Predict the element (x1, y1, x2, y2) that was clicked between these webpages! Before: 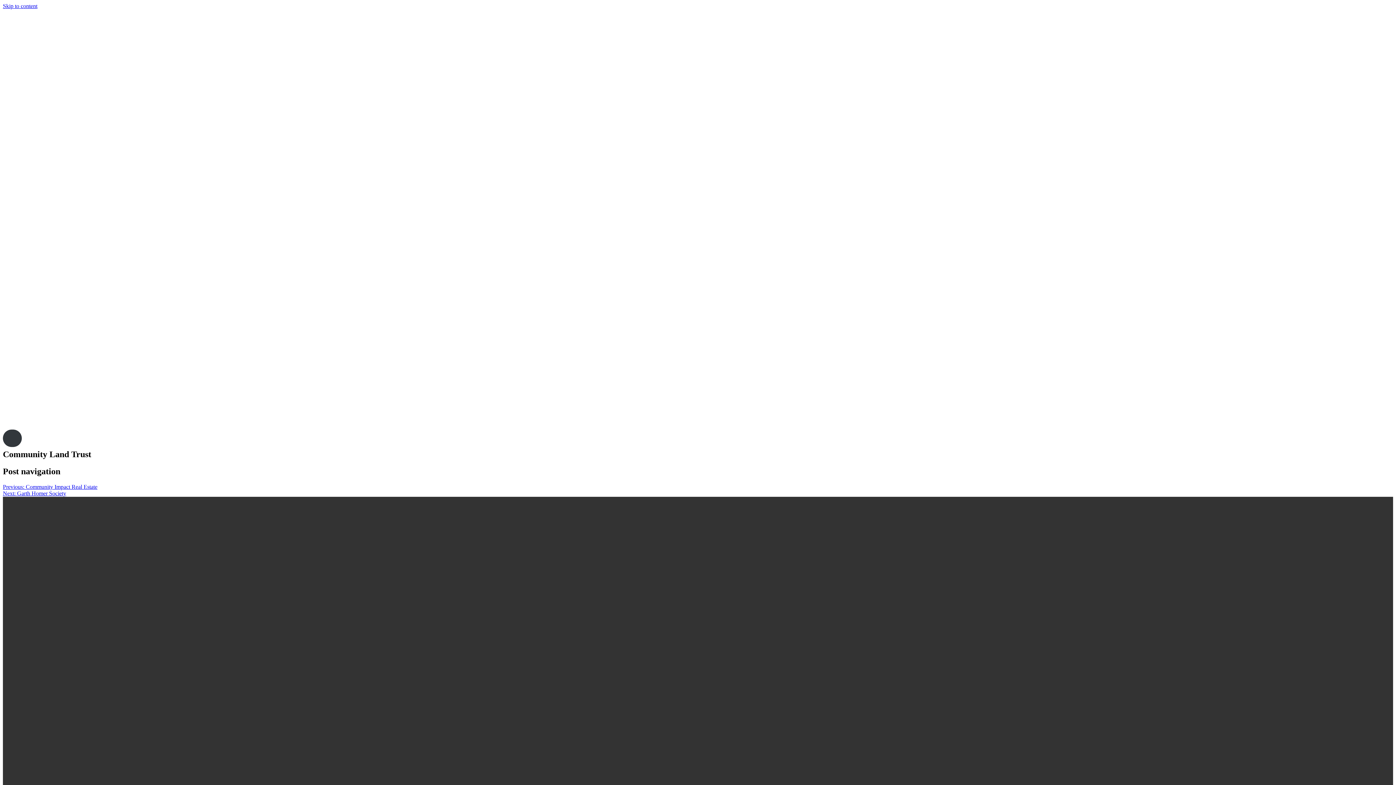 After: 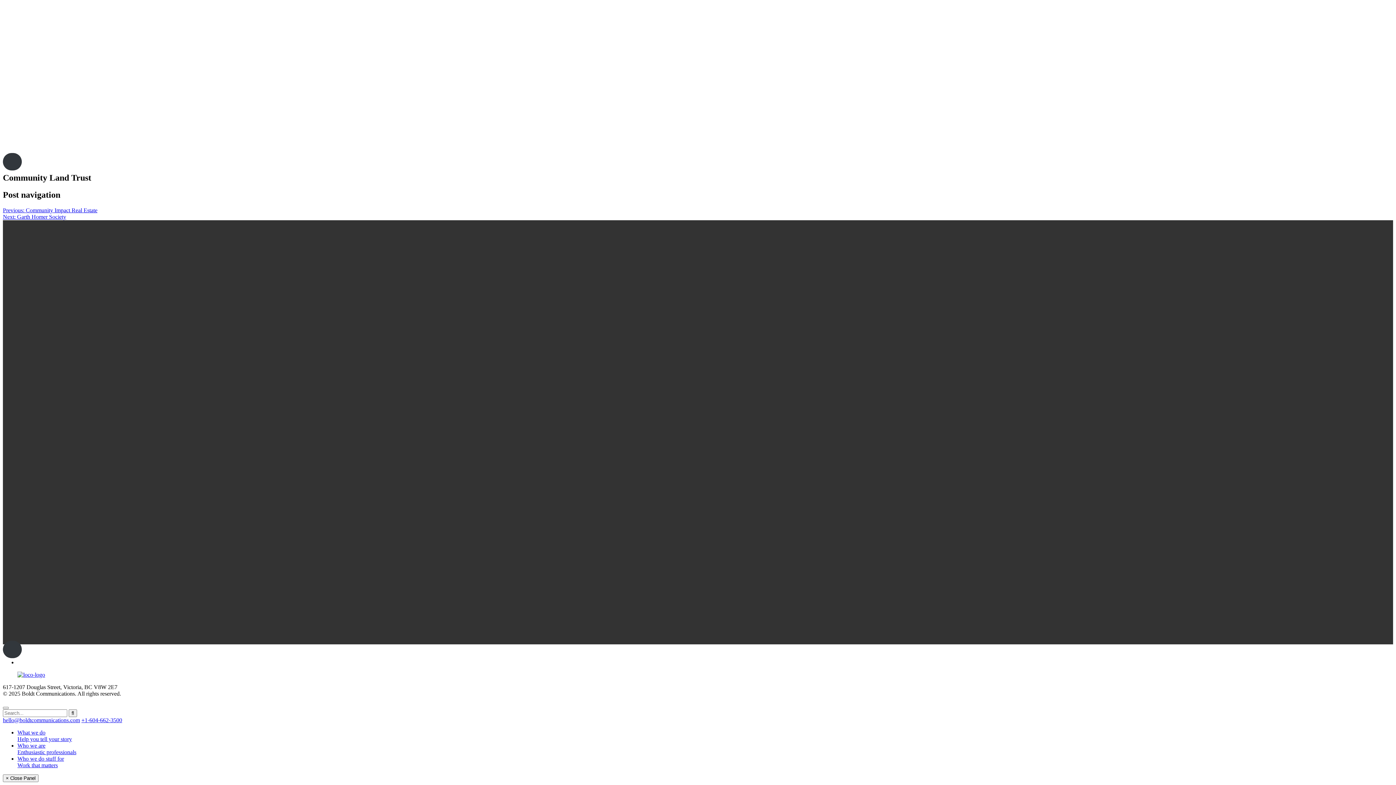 Action: bbox: (2, 2, 37, 9) label: Skip to content